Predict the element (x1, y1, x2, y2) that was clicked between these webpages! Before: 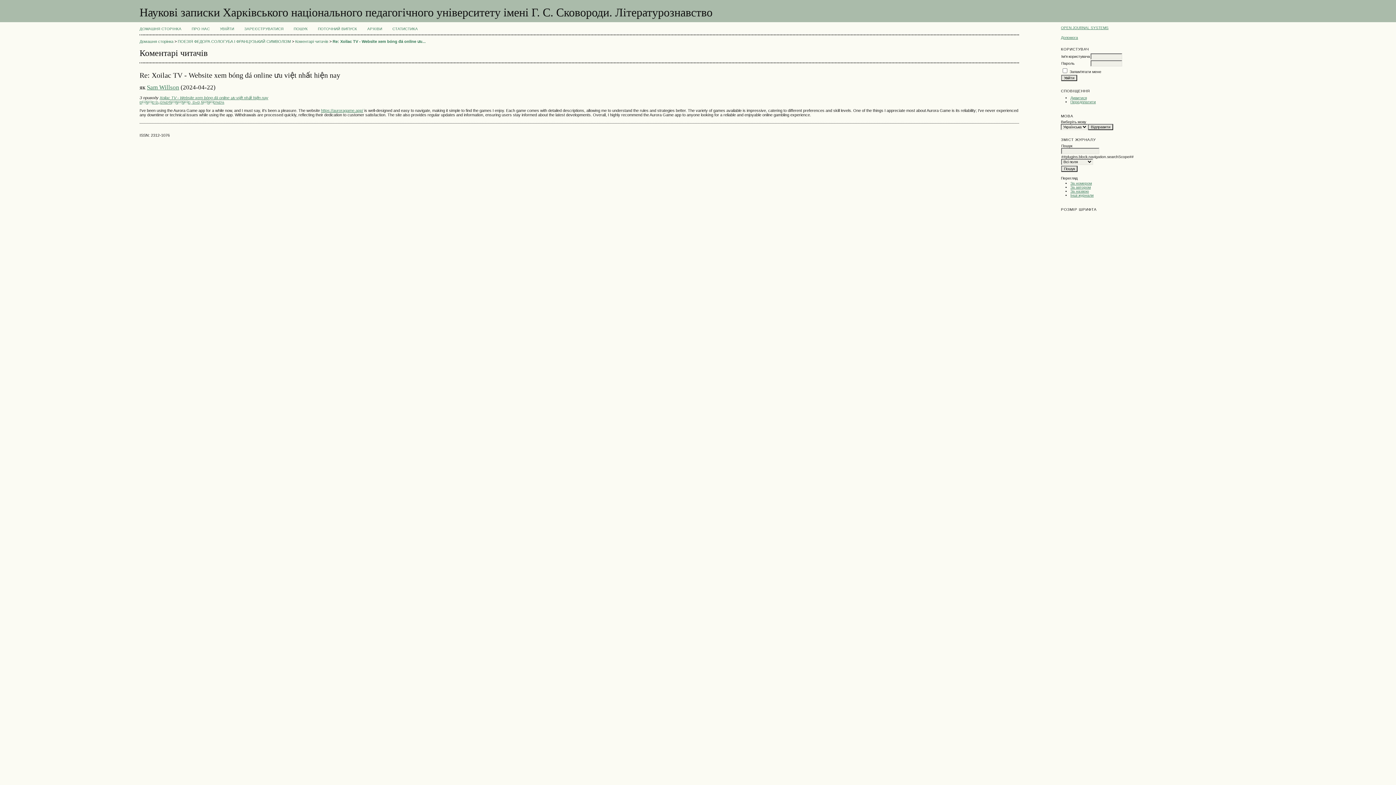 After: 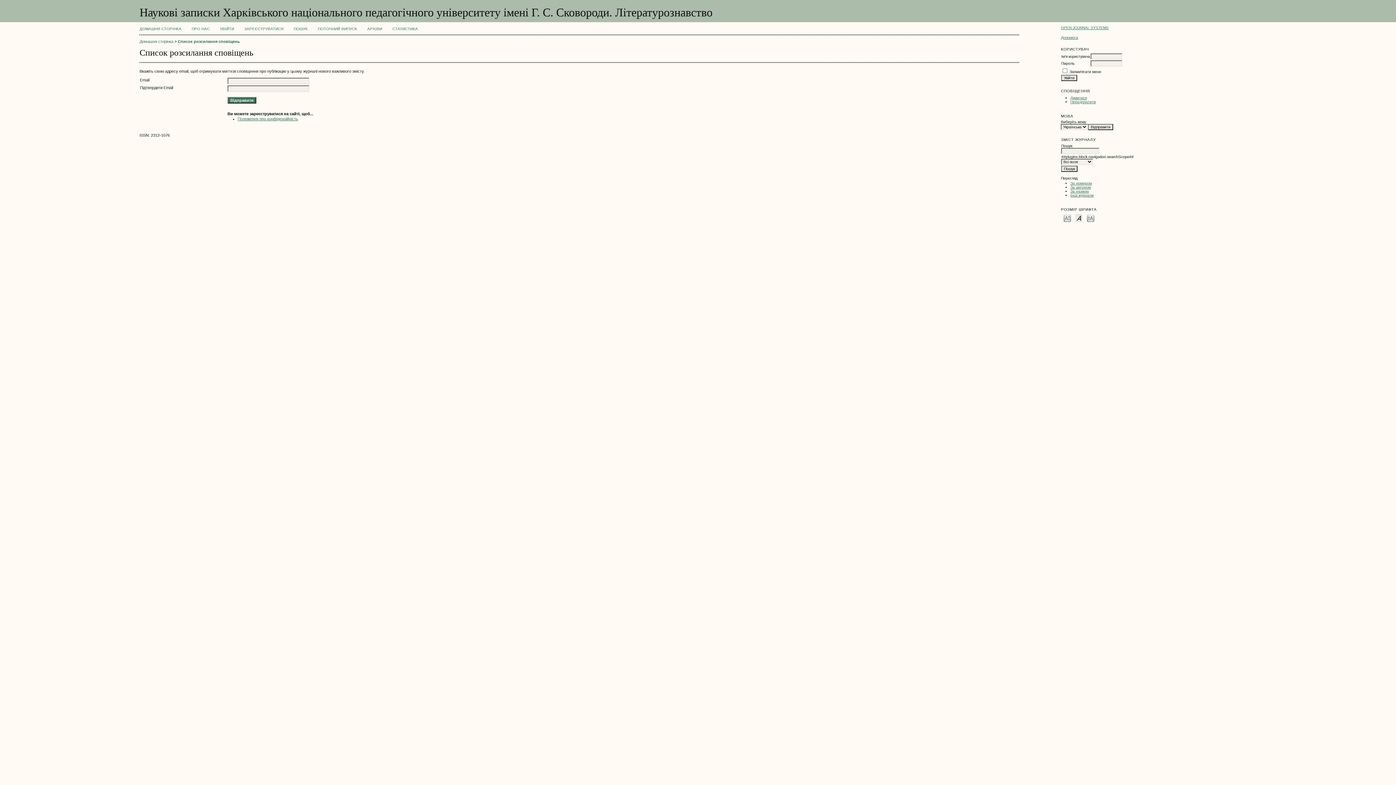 Action: label: Передплатити bbox: (1070, 99, 1096, 103)